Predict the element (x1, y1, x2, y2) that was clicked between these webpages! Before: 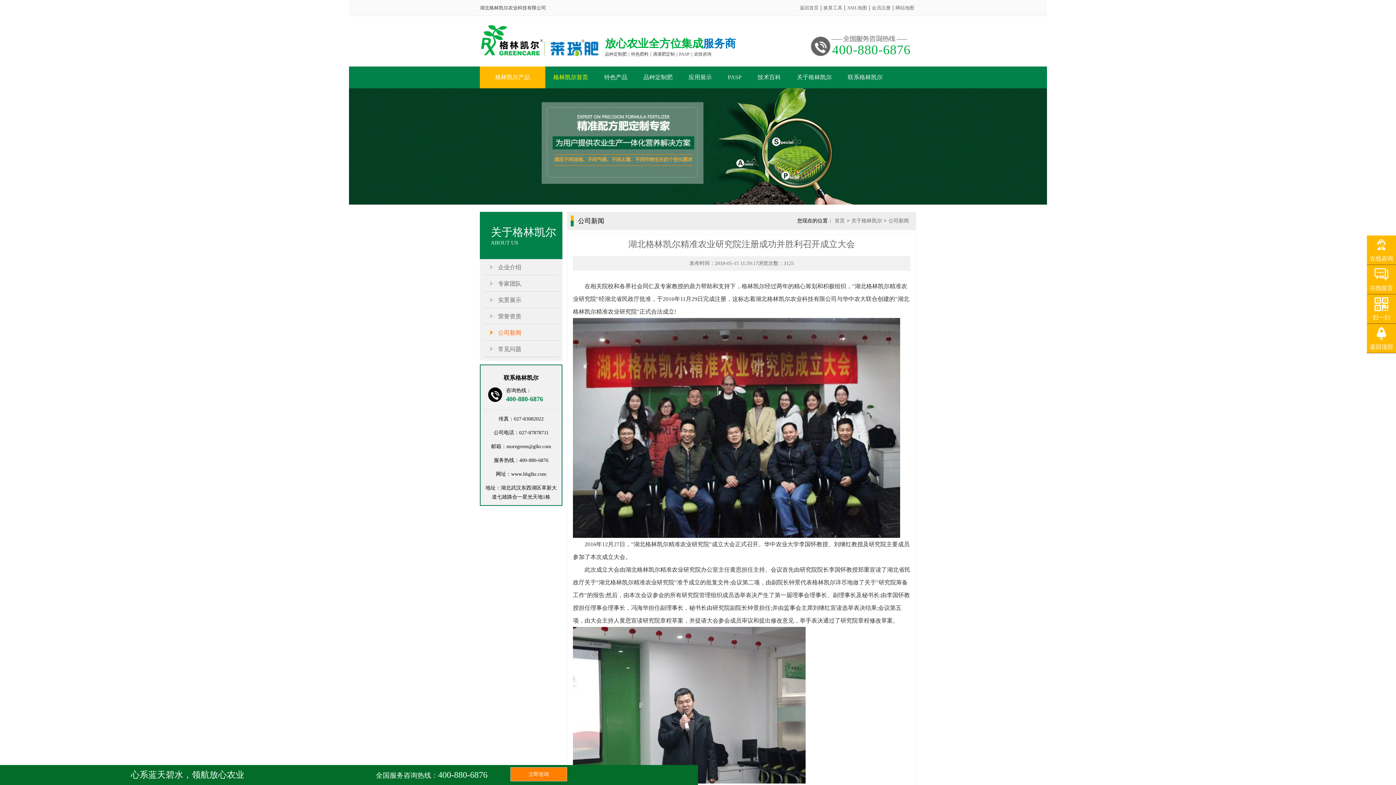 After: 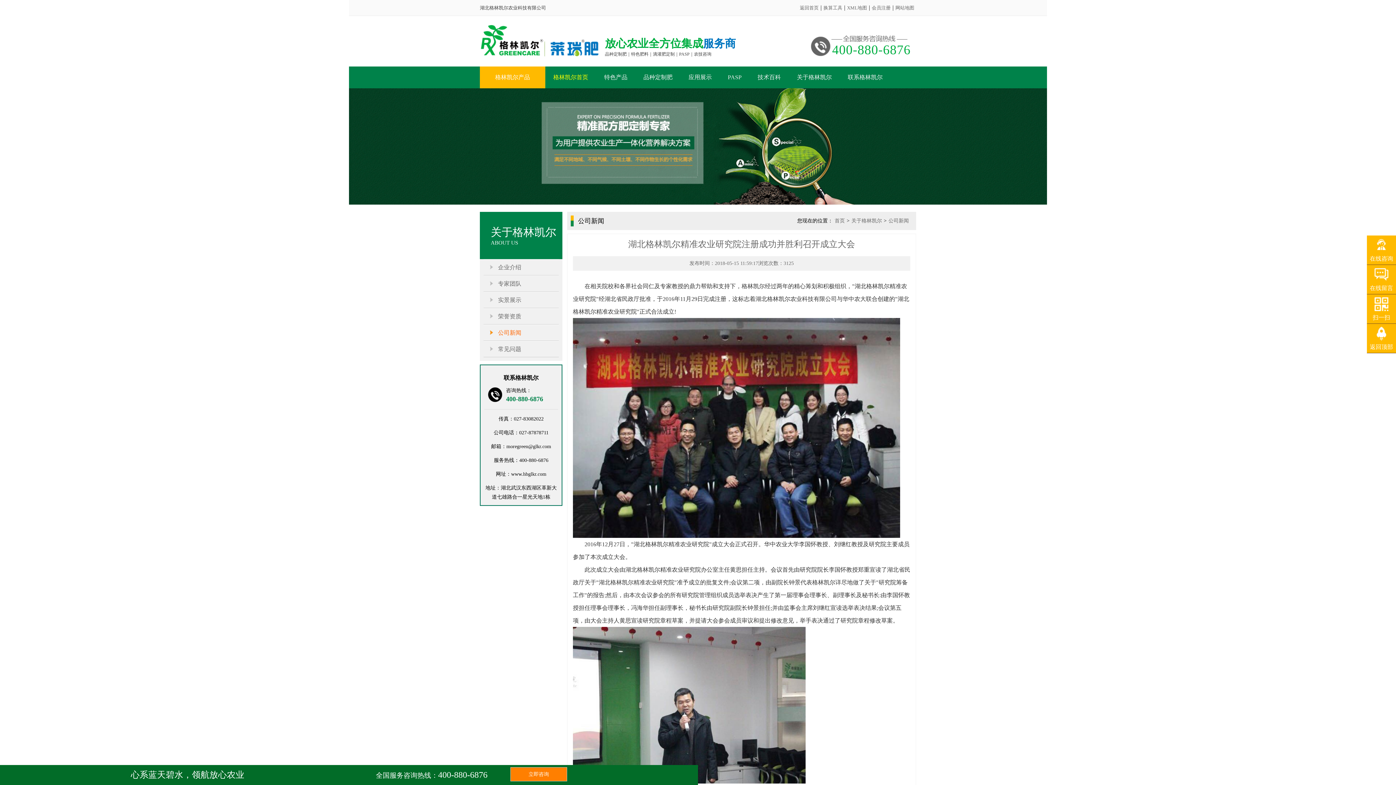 Action: label: 立即咨询 bbox: (510, 767, 567, 781)